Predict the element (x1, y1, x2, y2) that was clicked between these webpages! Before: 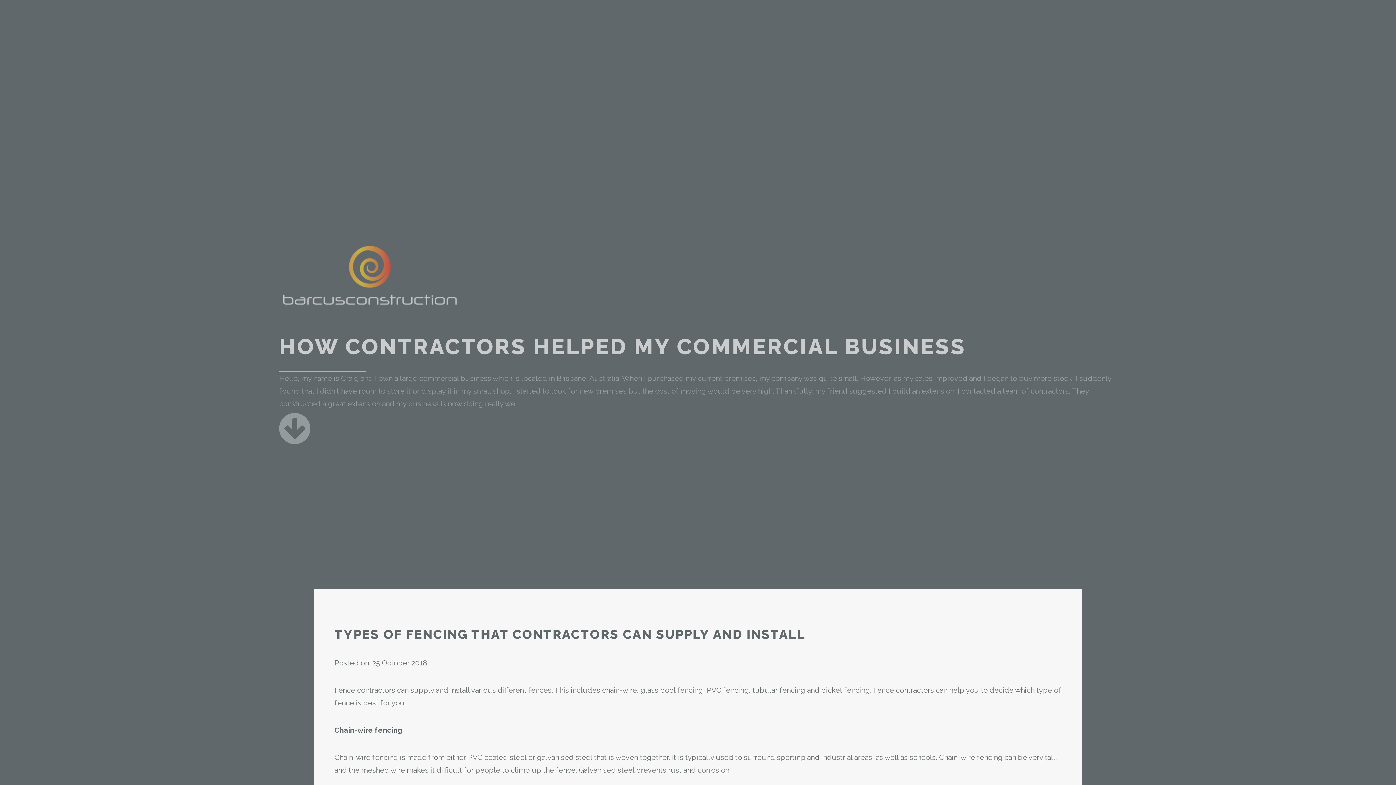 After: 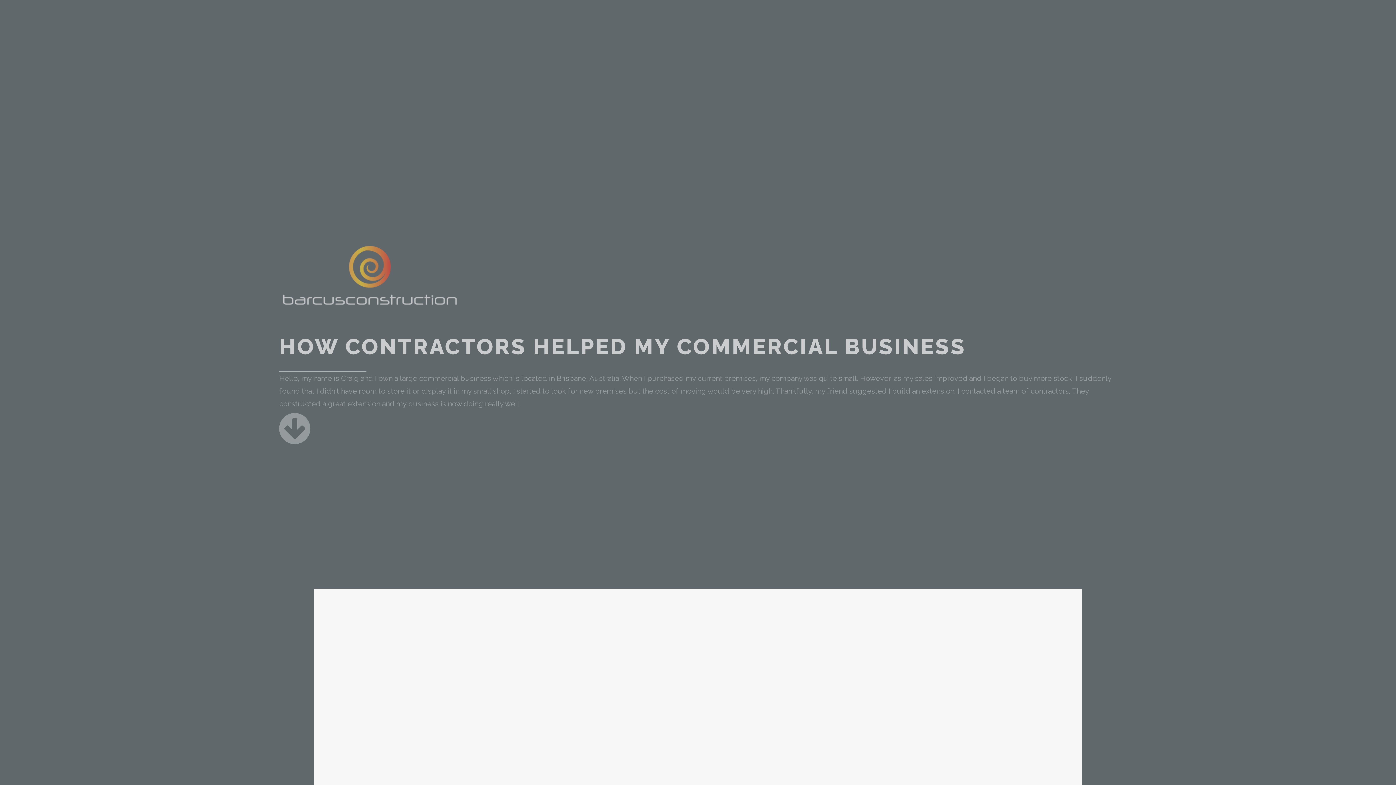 Action: bbox: (279, 304, 461, 313)